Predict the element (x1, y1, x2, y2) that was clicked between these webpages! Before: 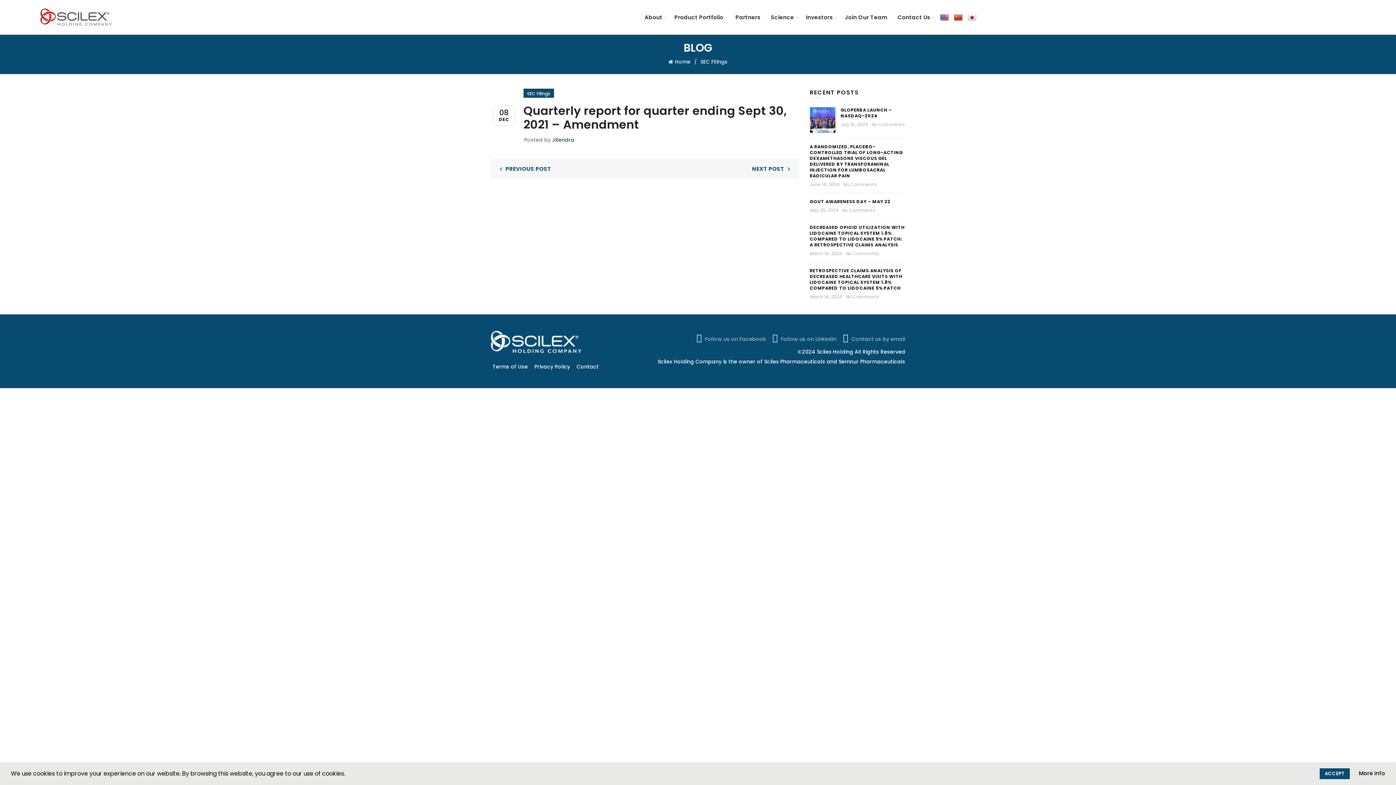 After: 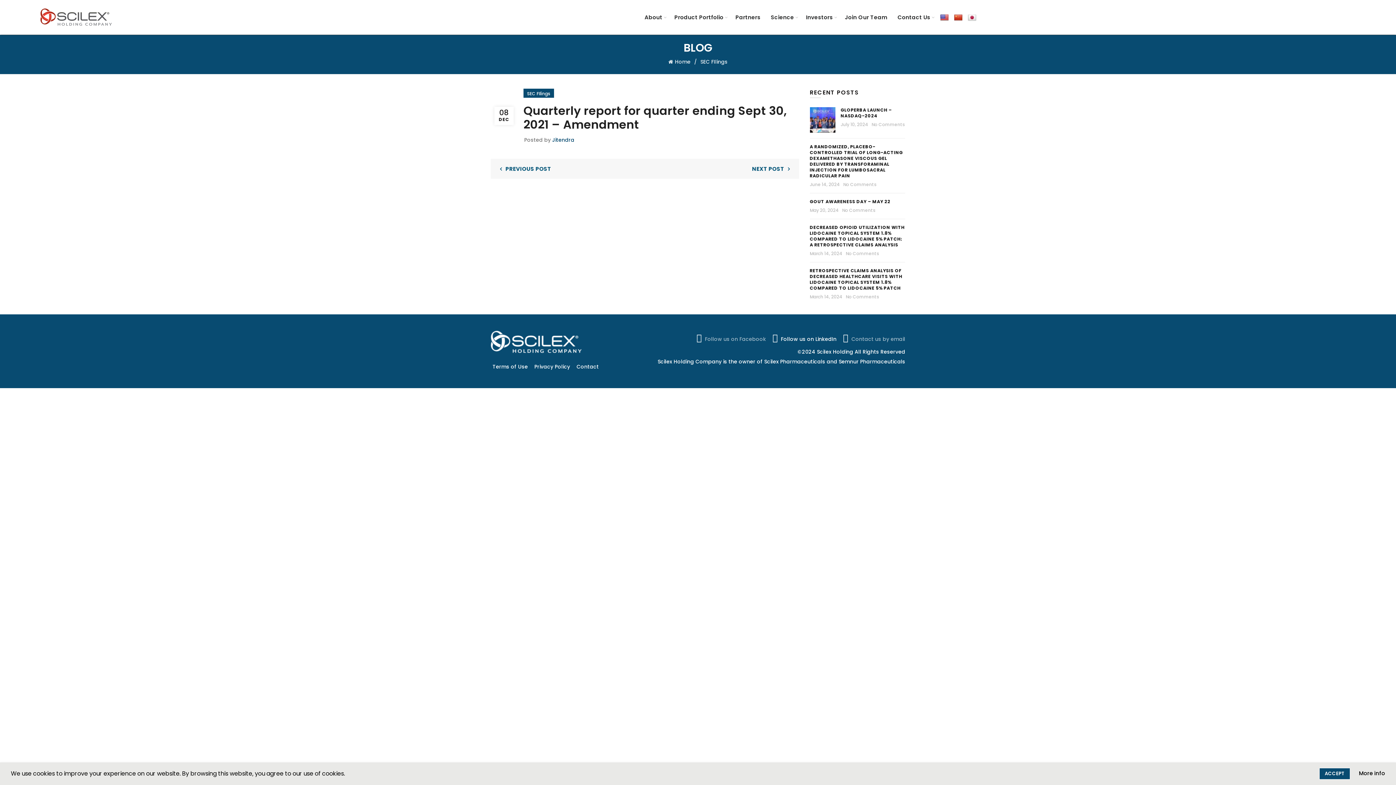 Action: bbox: (771, 332, 836, 343) label: Follow us on LinkedIn